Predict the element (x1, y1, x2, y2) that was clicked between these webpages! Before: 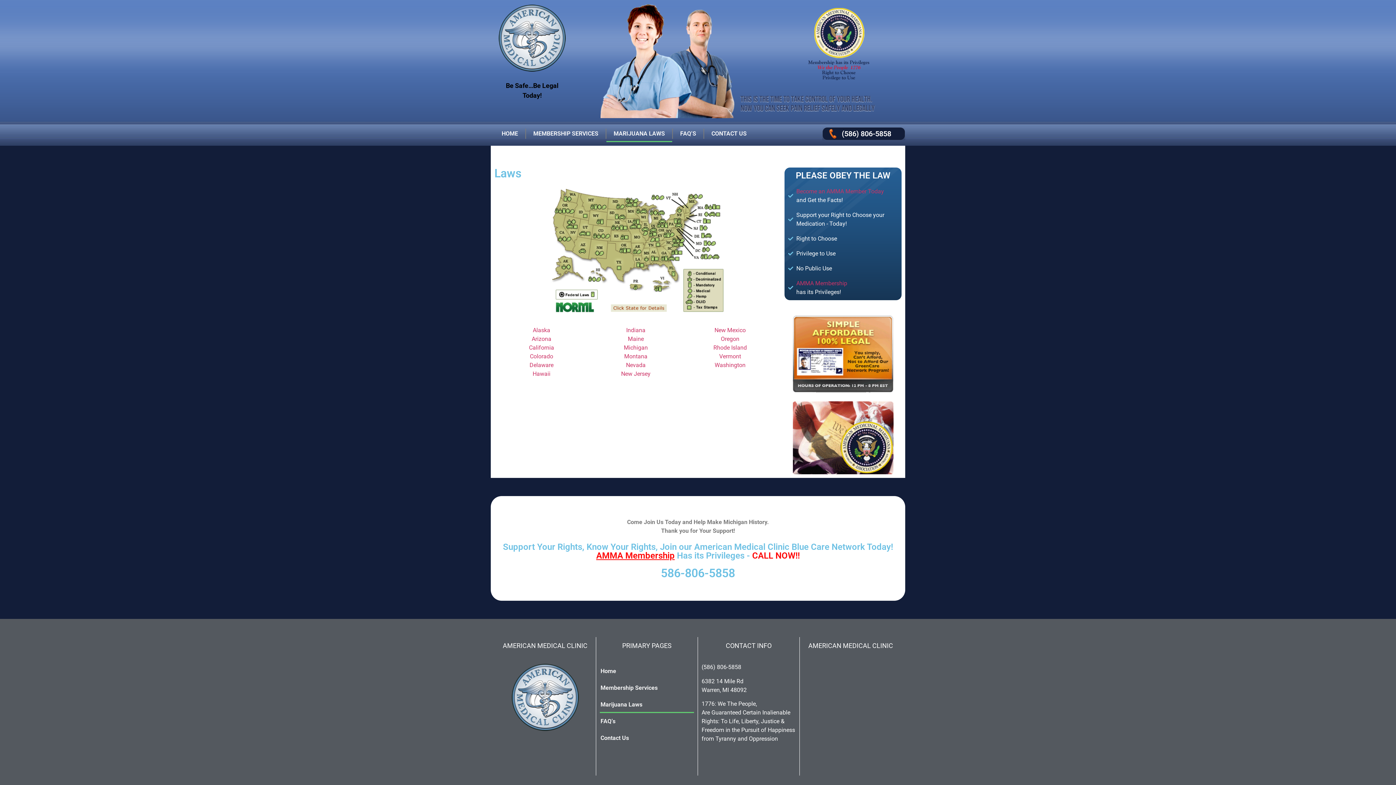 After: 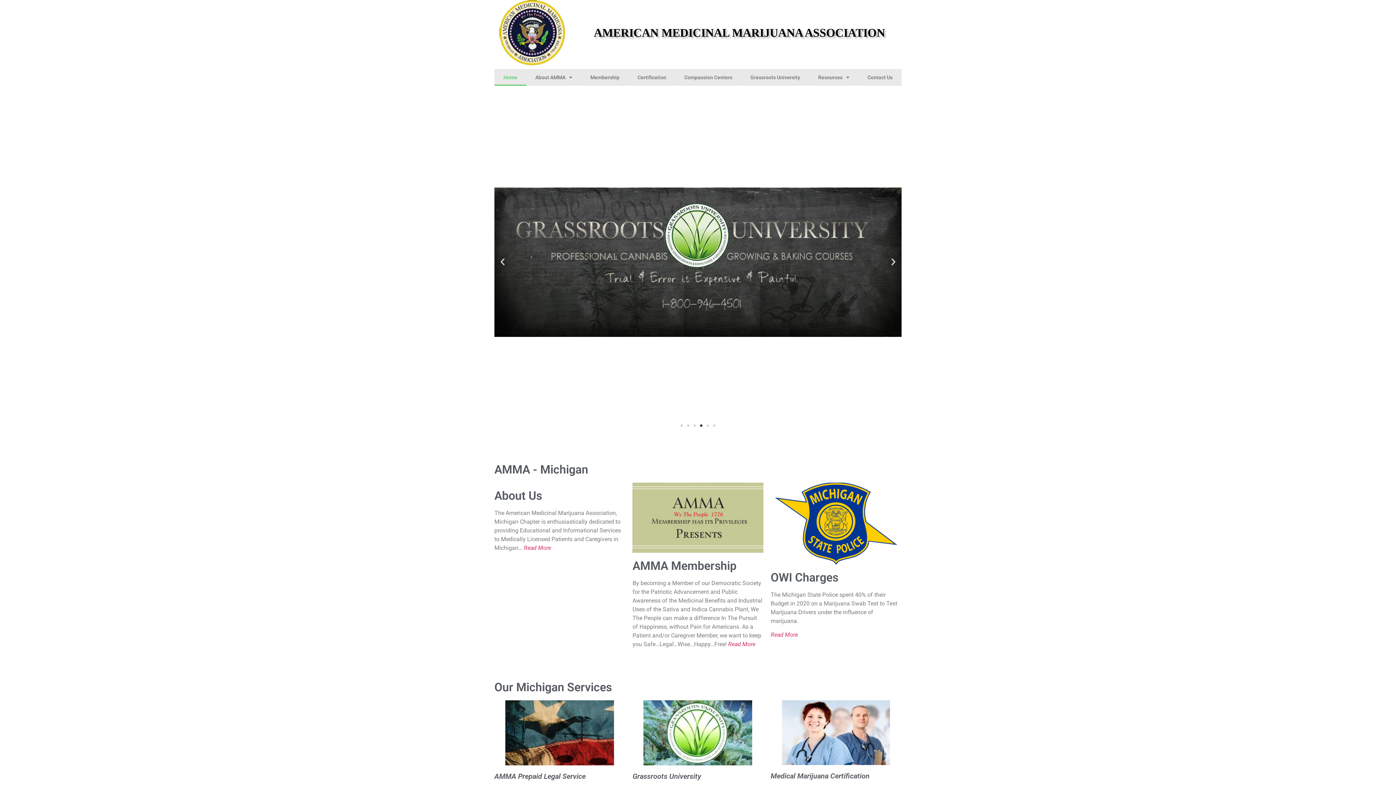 Action: bbox: (796, 187, 884, 196) label: Become an AMMA Member Today